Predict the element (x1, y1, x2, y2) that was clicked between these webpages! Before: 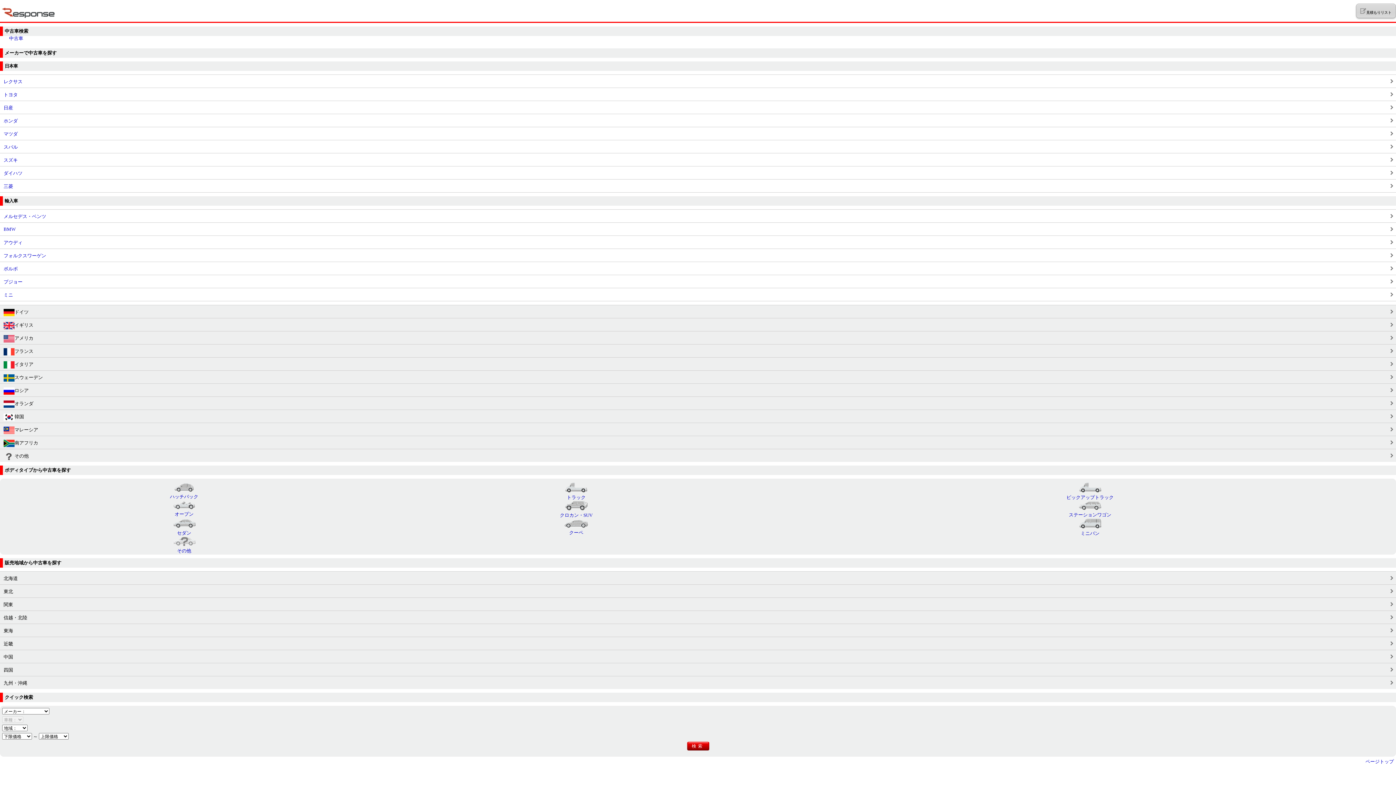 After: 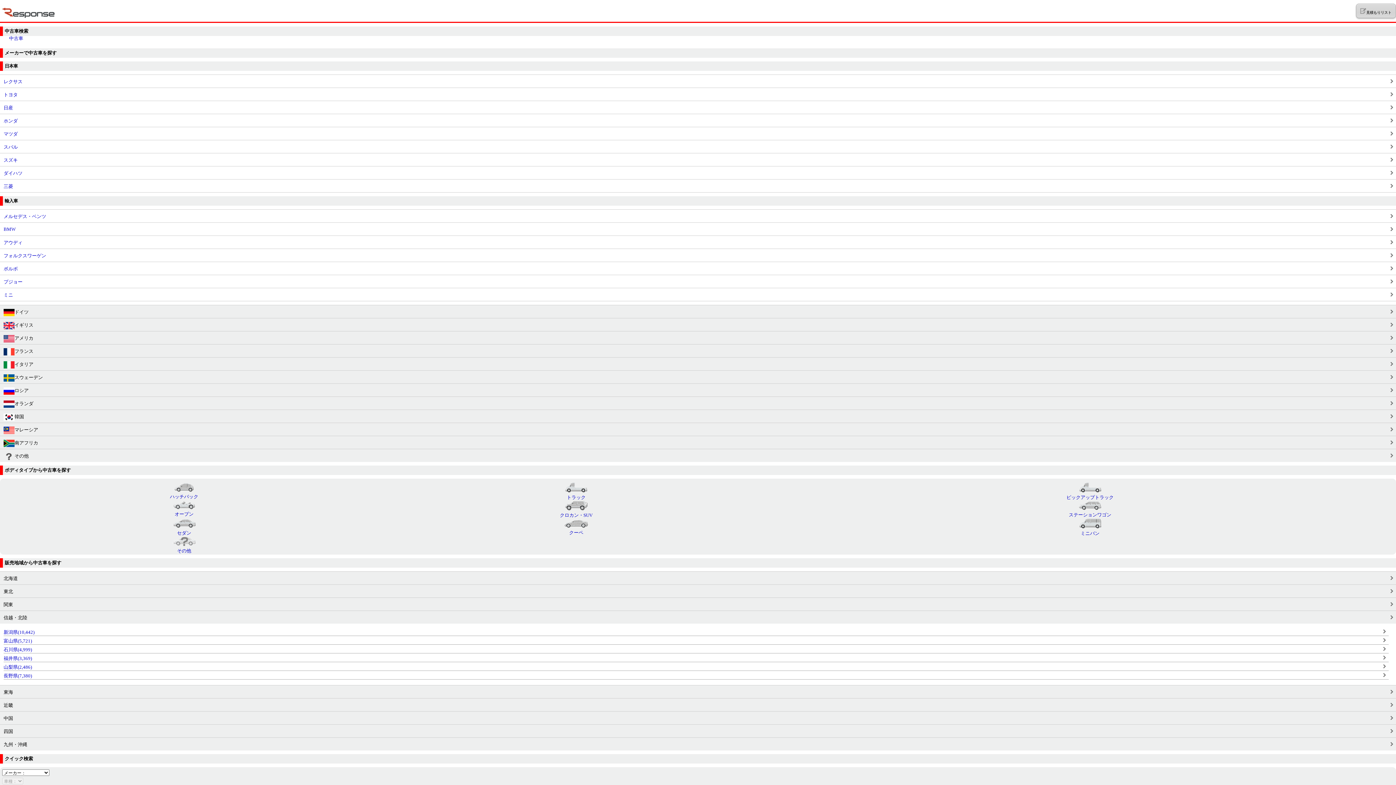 Action: label: 信越・北陸 bbox: (3, 614, 1392, 621)